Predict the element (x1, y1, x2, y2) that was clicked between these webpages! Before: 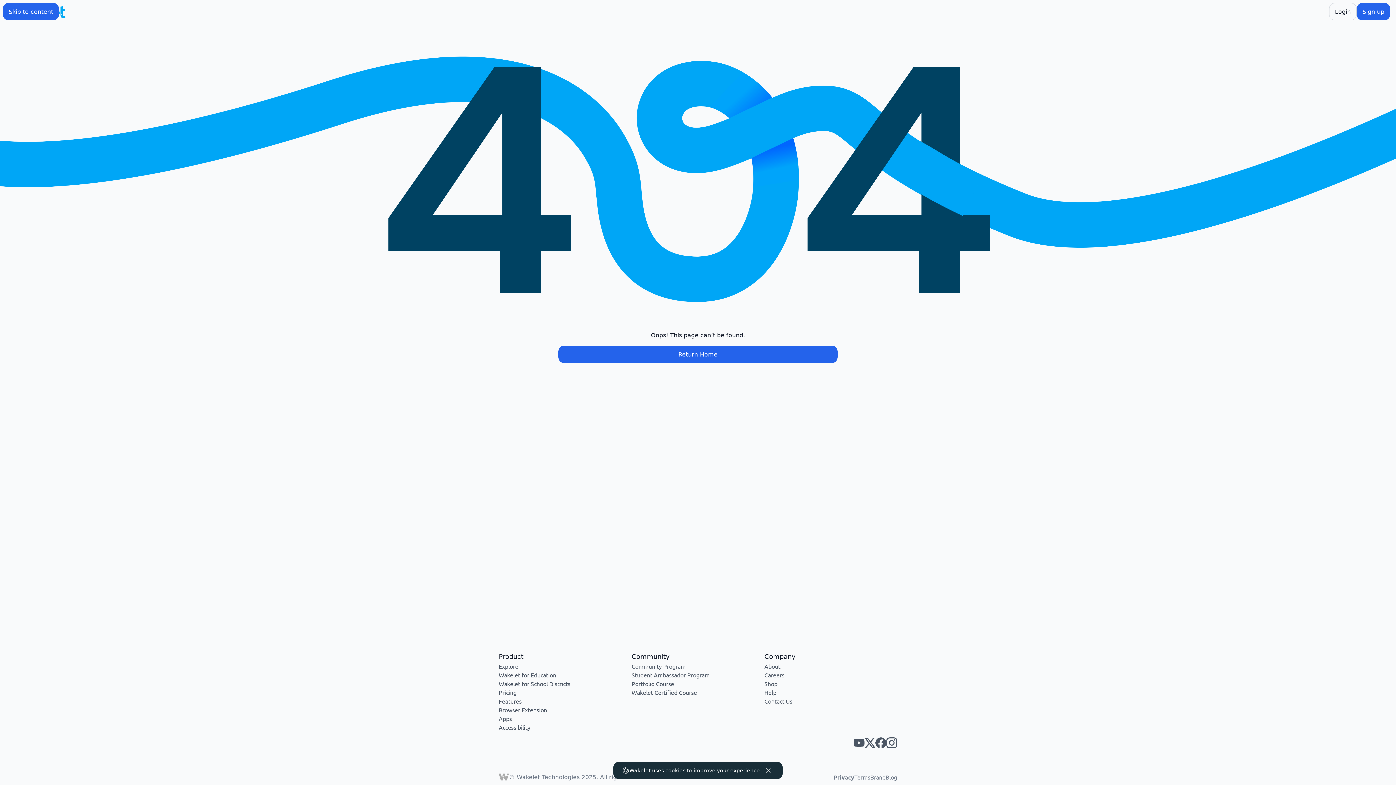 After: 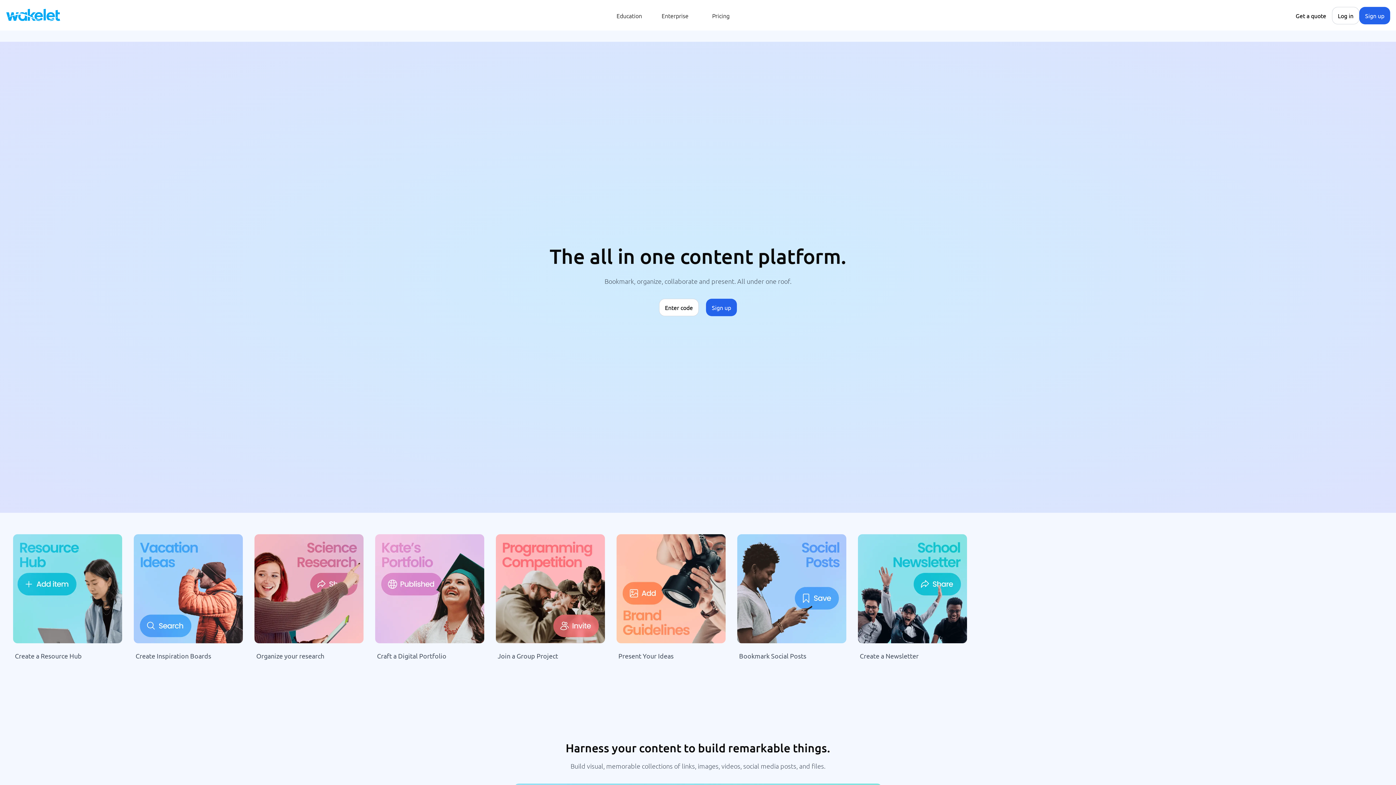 Action: bbox: (498, 671, 556, 678) label: Wakelet for Education